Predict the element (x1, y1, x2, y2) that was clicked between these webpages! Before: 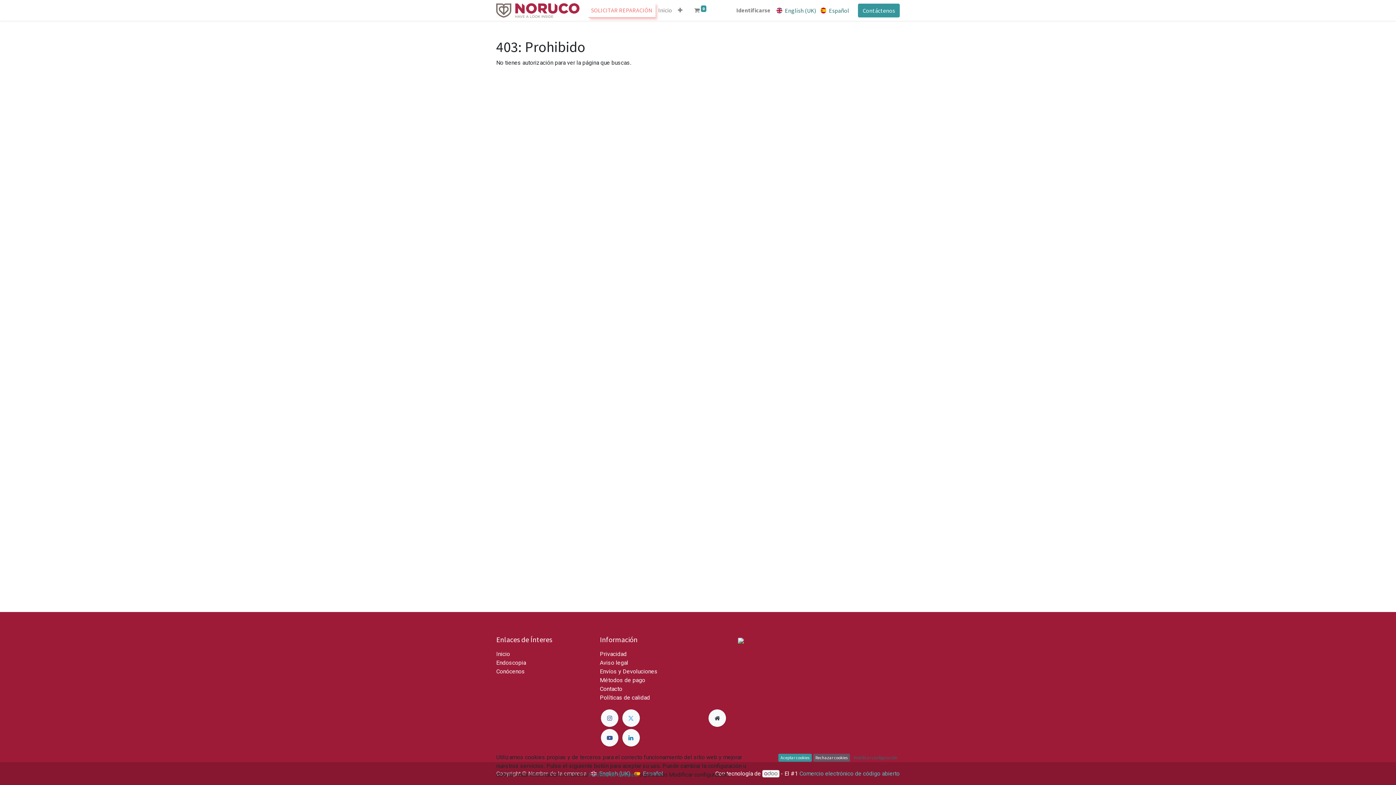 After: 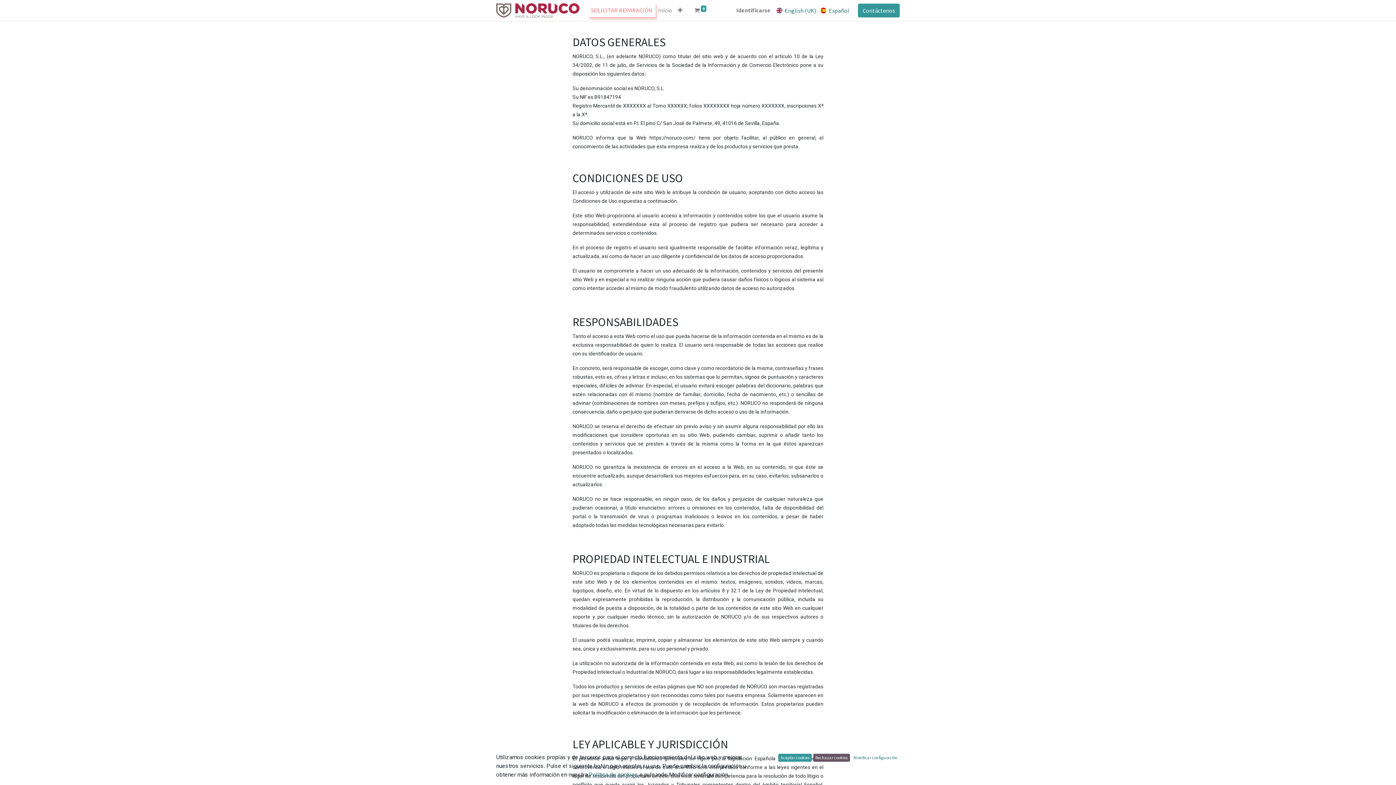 Action: label: Aviso legal ​ bbox: (600, 659, 629, 666)